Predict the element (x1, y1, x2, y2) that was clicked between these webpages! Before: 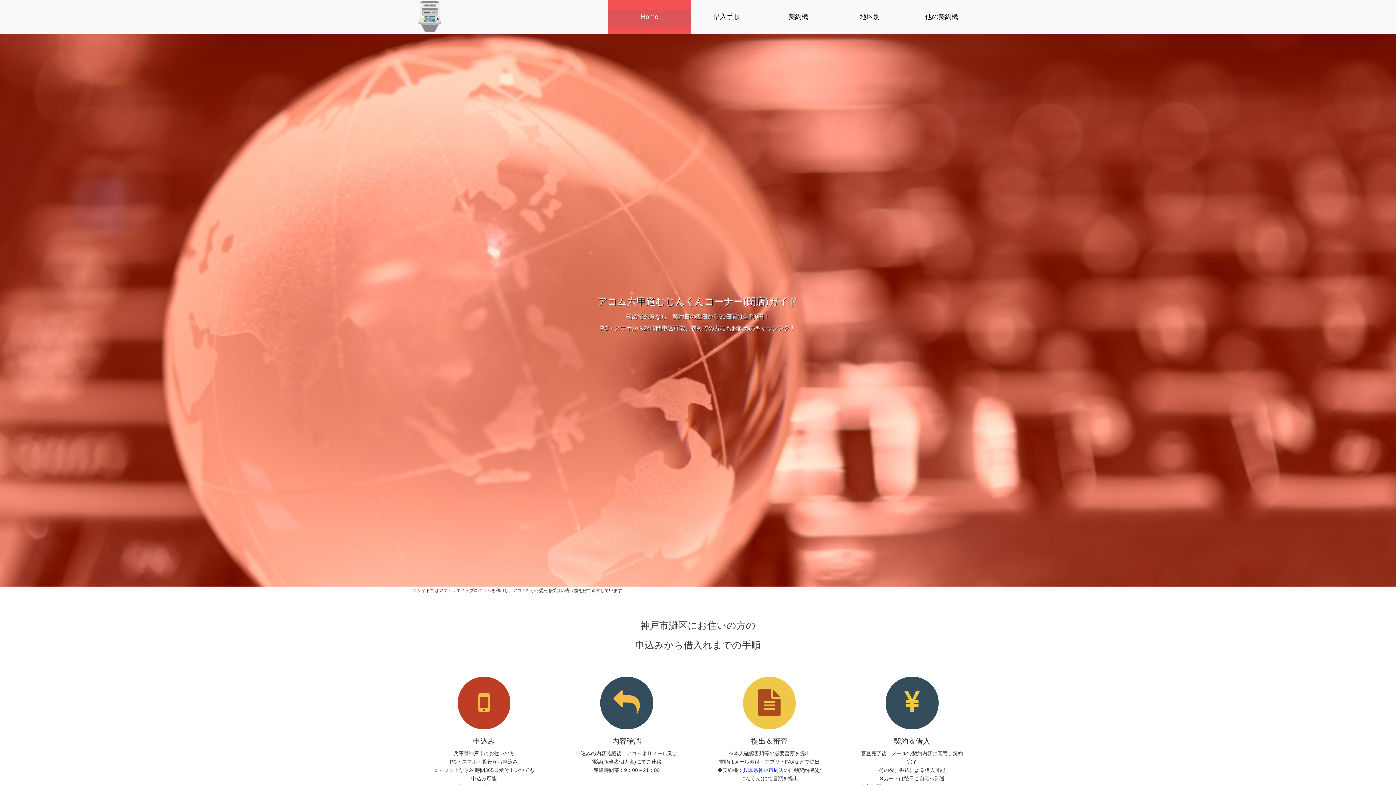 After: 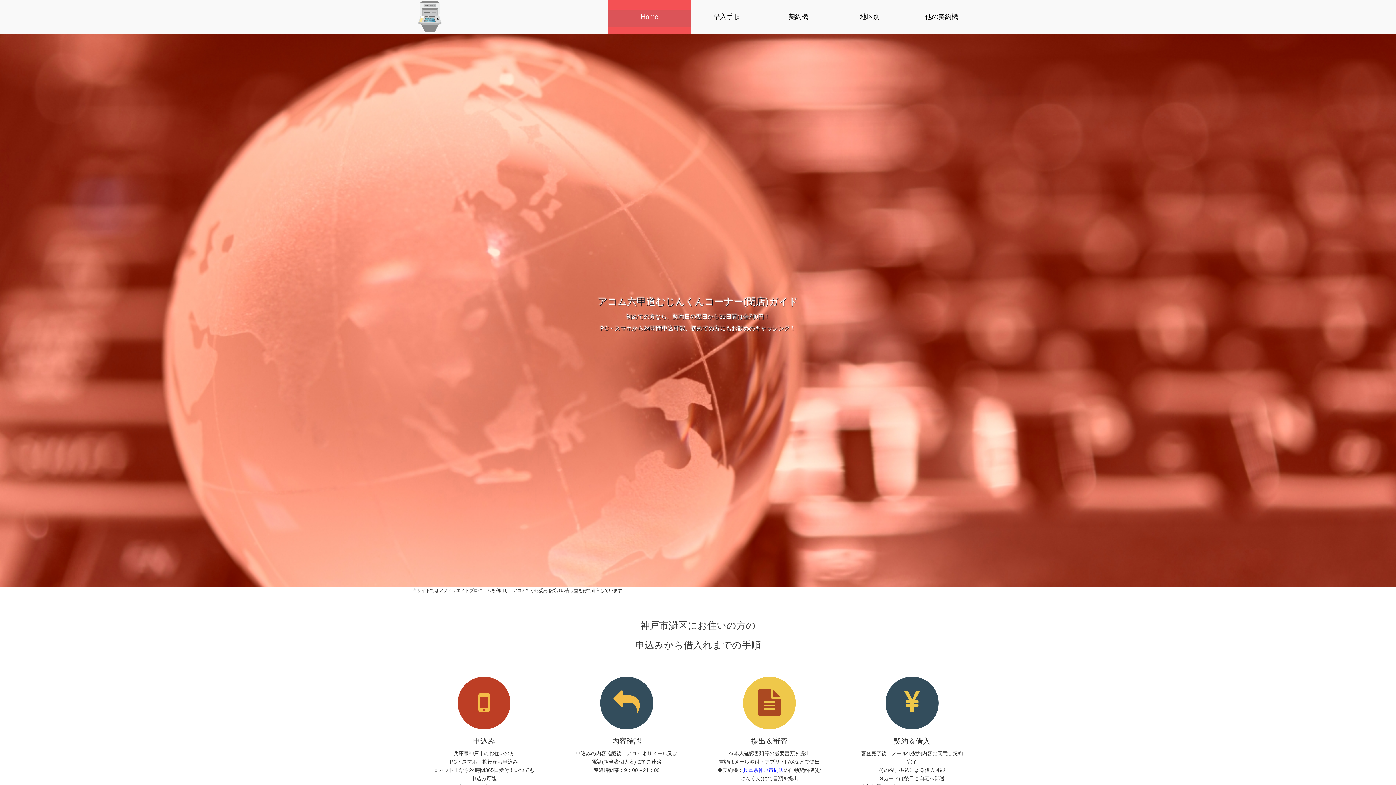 Action: bbox: (608, 0, 691, 33) label: Home